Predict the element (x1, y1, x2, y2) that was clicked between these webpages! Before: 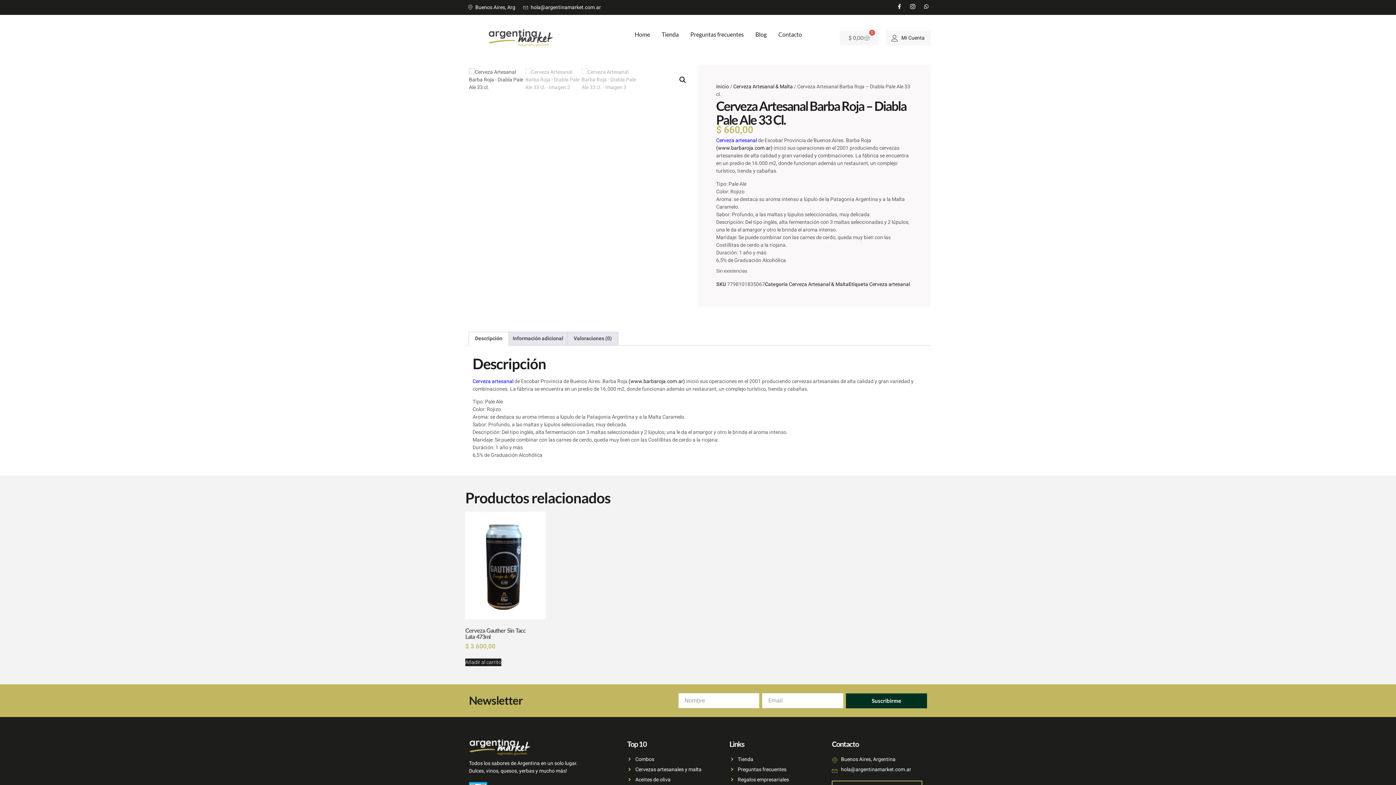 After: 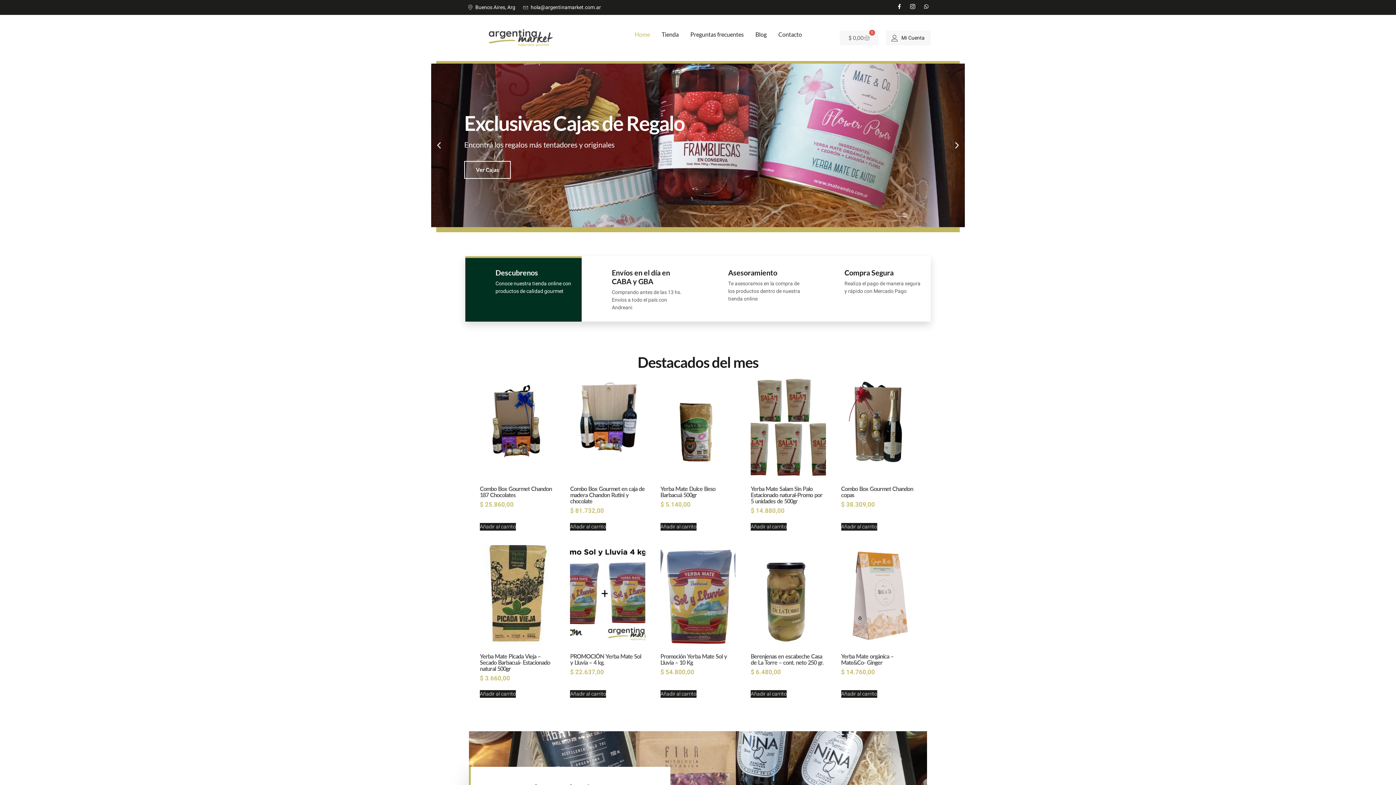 Action: label: Home bbox: (634, 27, 650, 40)